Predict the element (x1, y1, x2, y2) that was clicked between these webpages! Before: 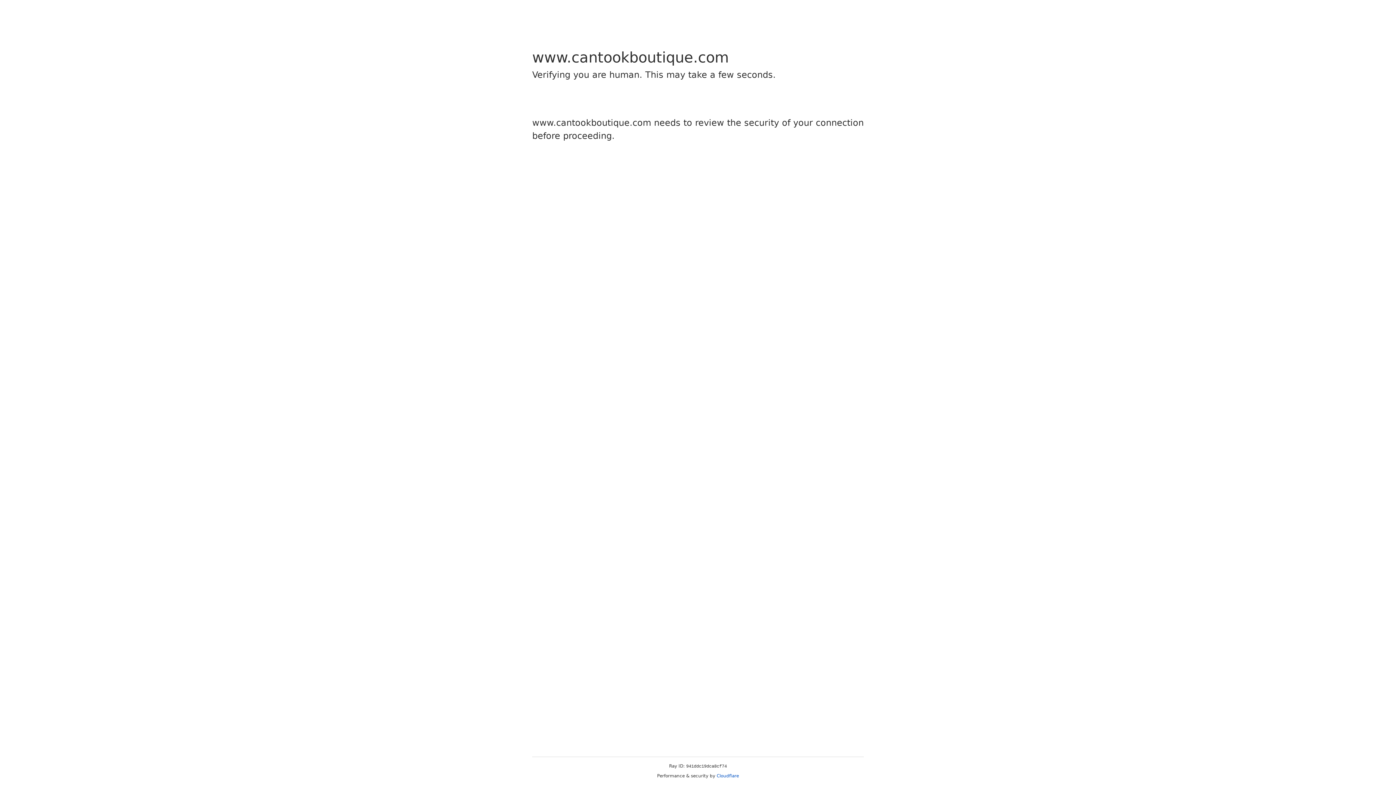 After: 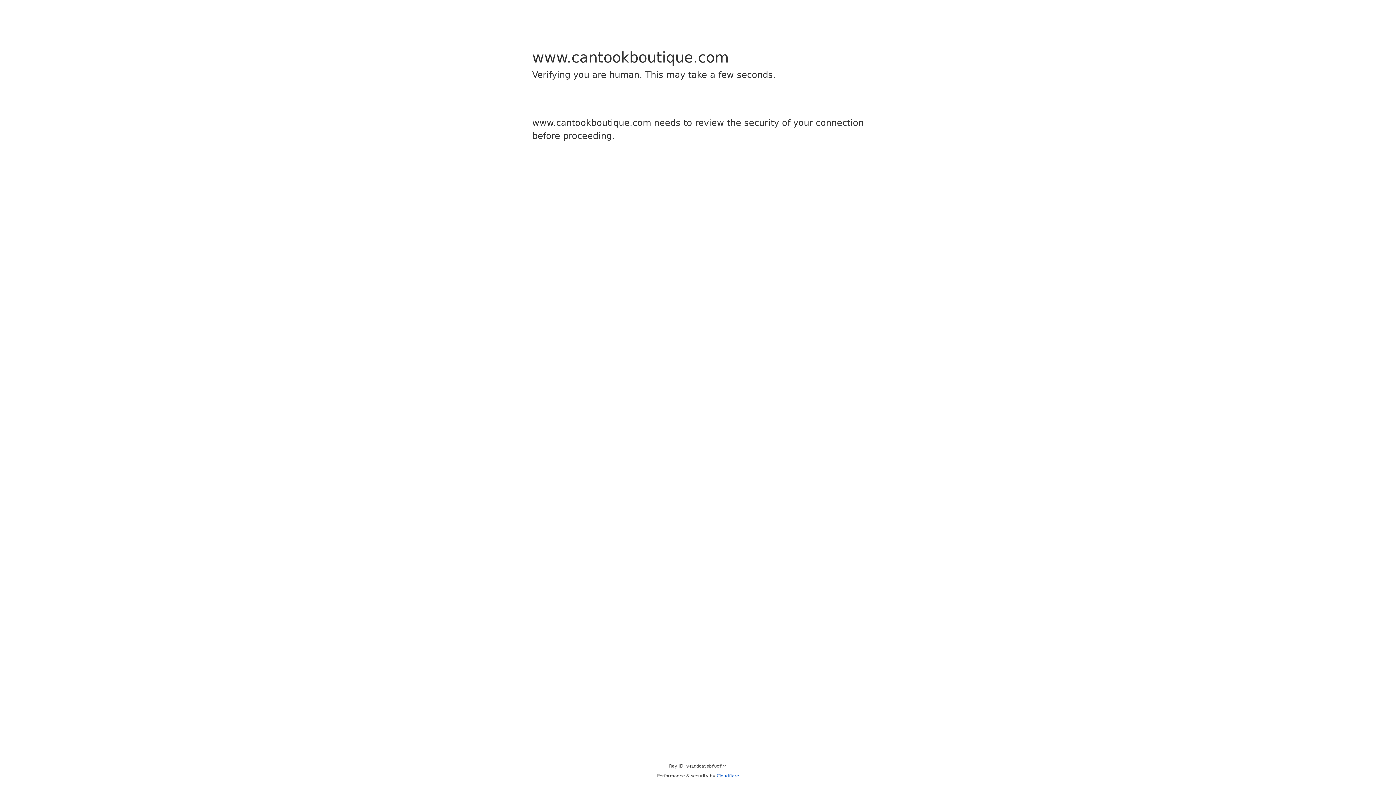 Action: label: Cloudflare bbox: (716, 773, 739, 778)